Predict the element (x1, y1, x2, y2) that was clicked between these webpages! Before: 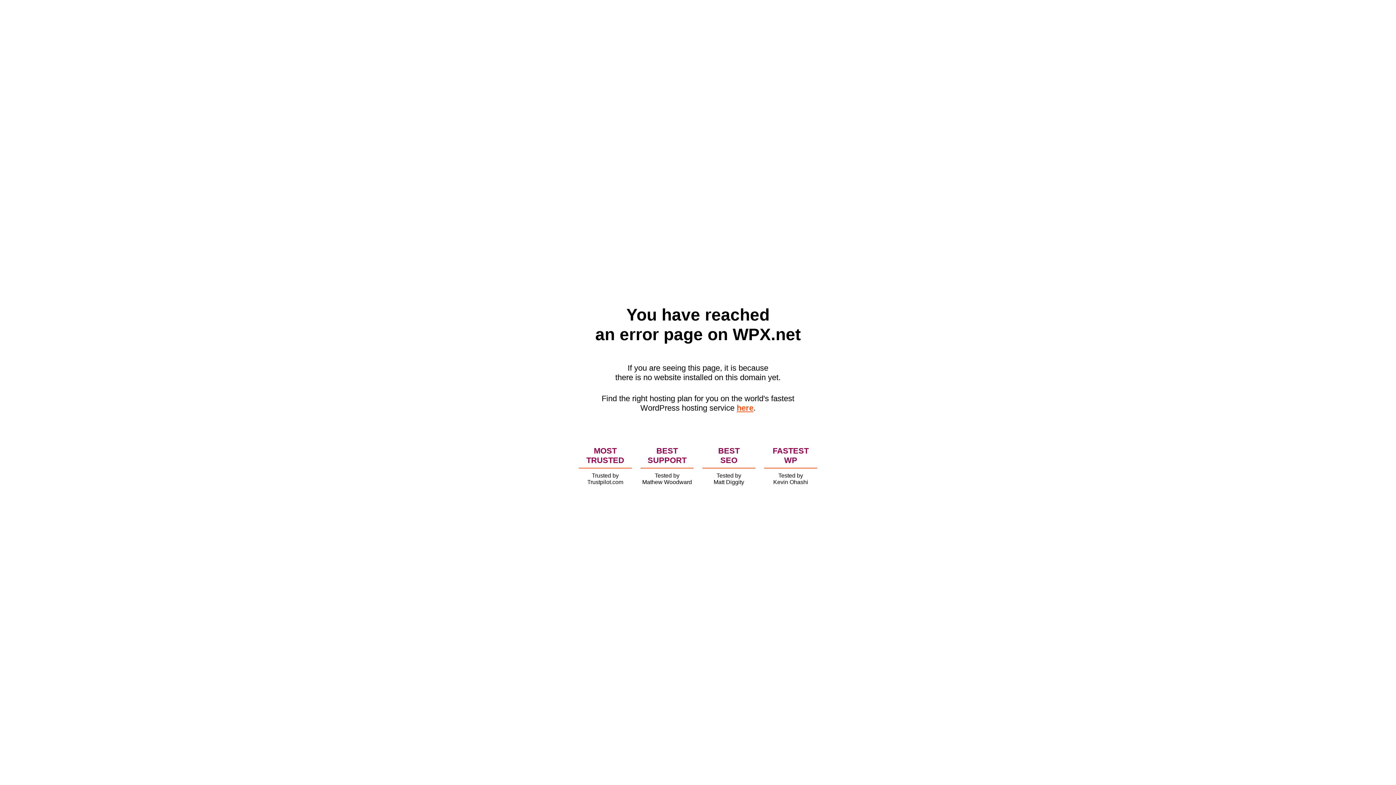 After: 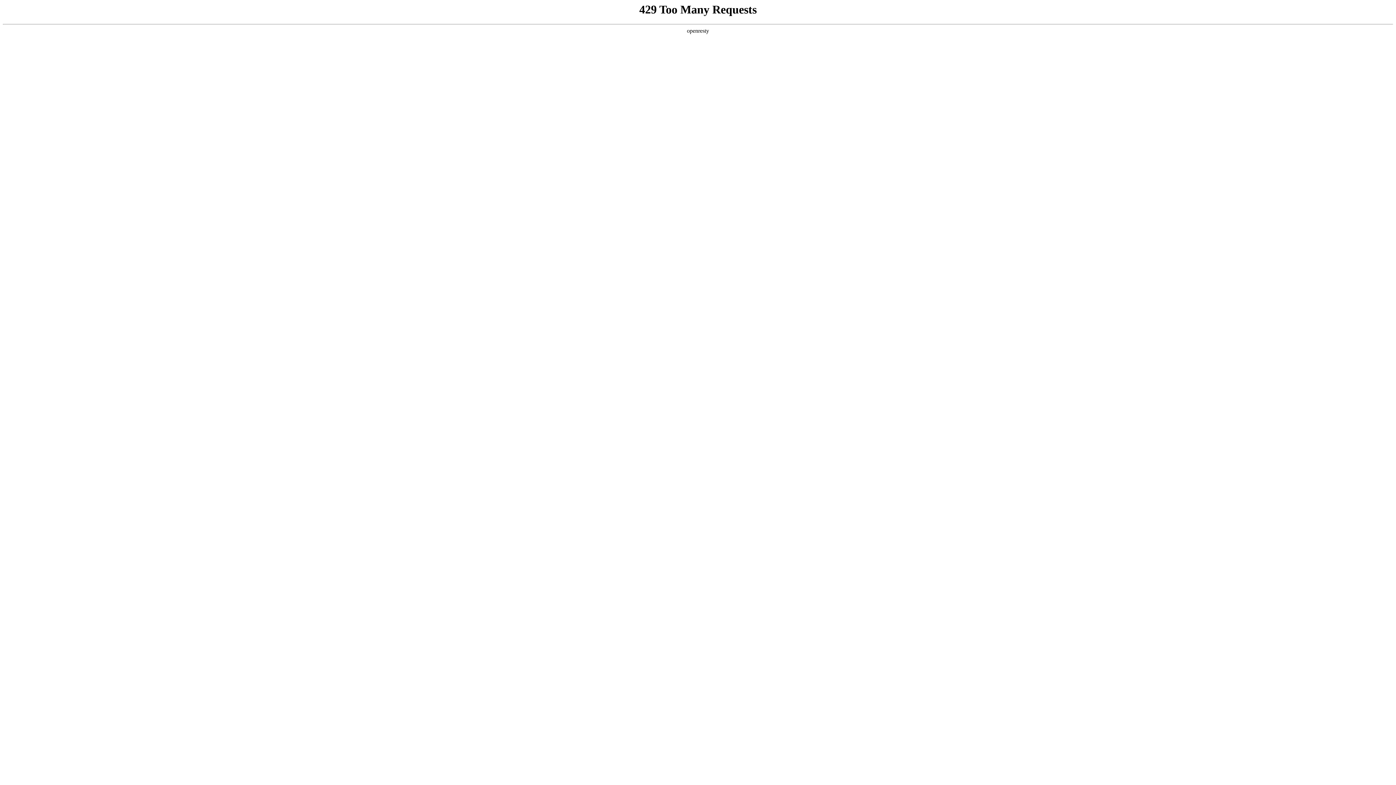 Action: label: here bbox: (736, 403, 753, 412)